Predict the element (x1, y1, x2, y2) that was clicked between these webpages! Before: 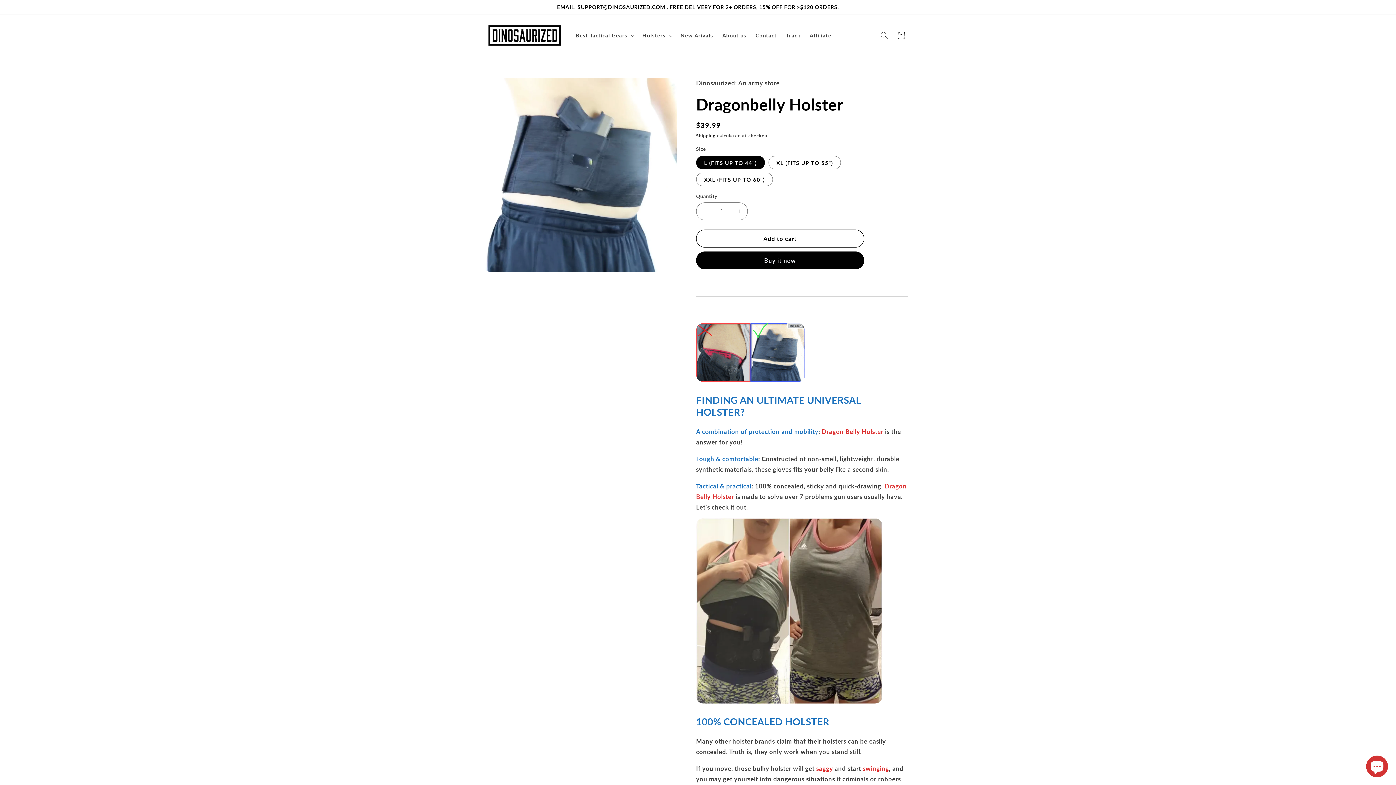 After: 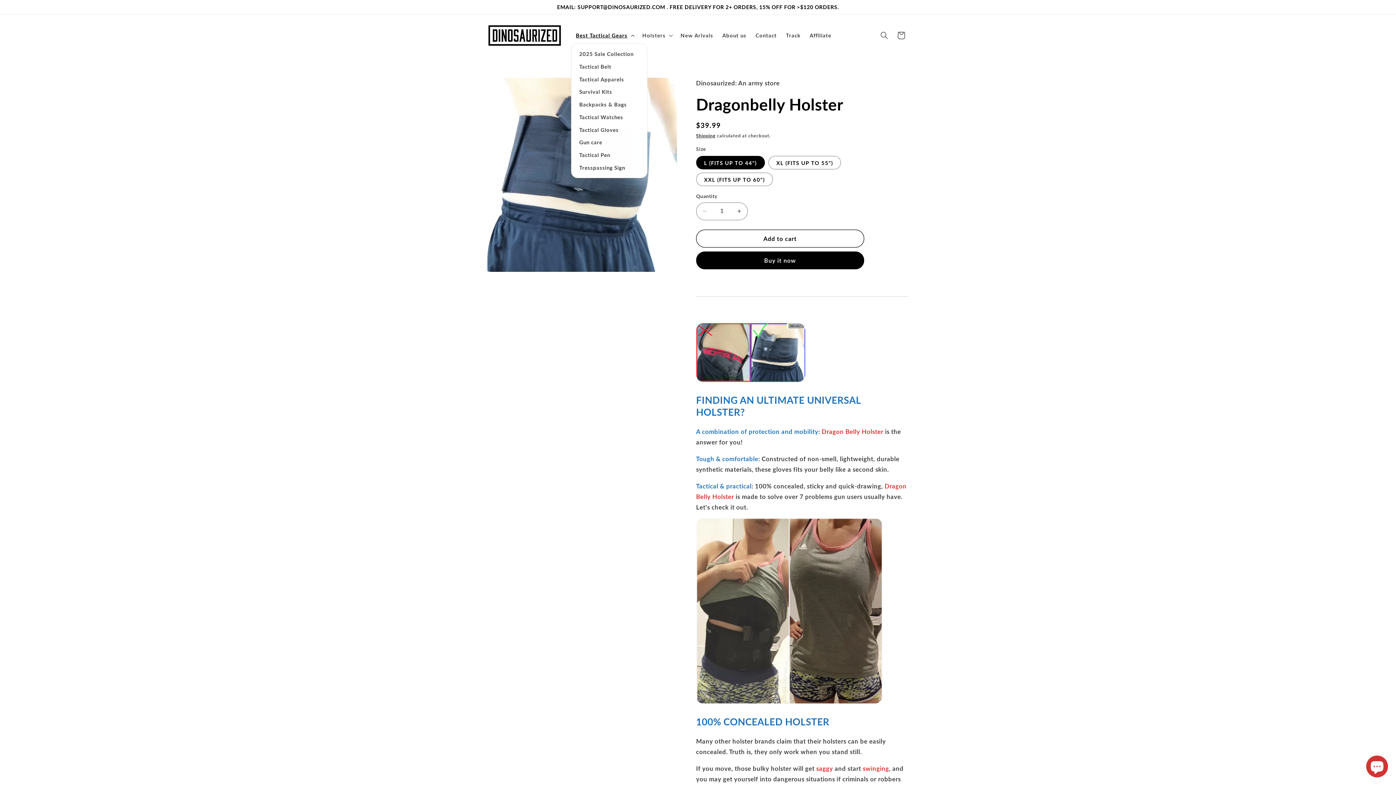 Action: label: Best Tactical Gears bbox: (571, 27, 637, 43)